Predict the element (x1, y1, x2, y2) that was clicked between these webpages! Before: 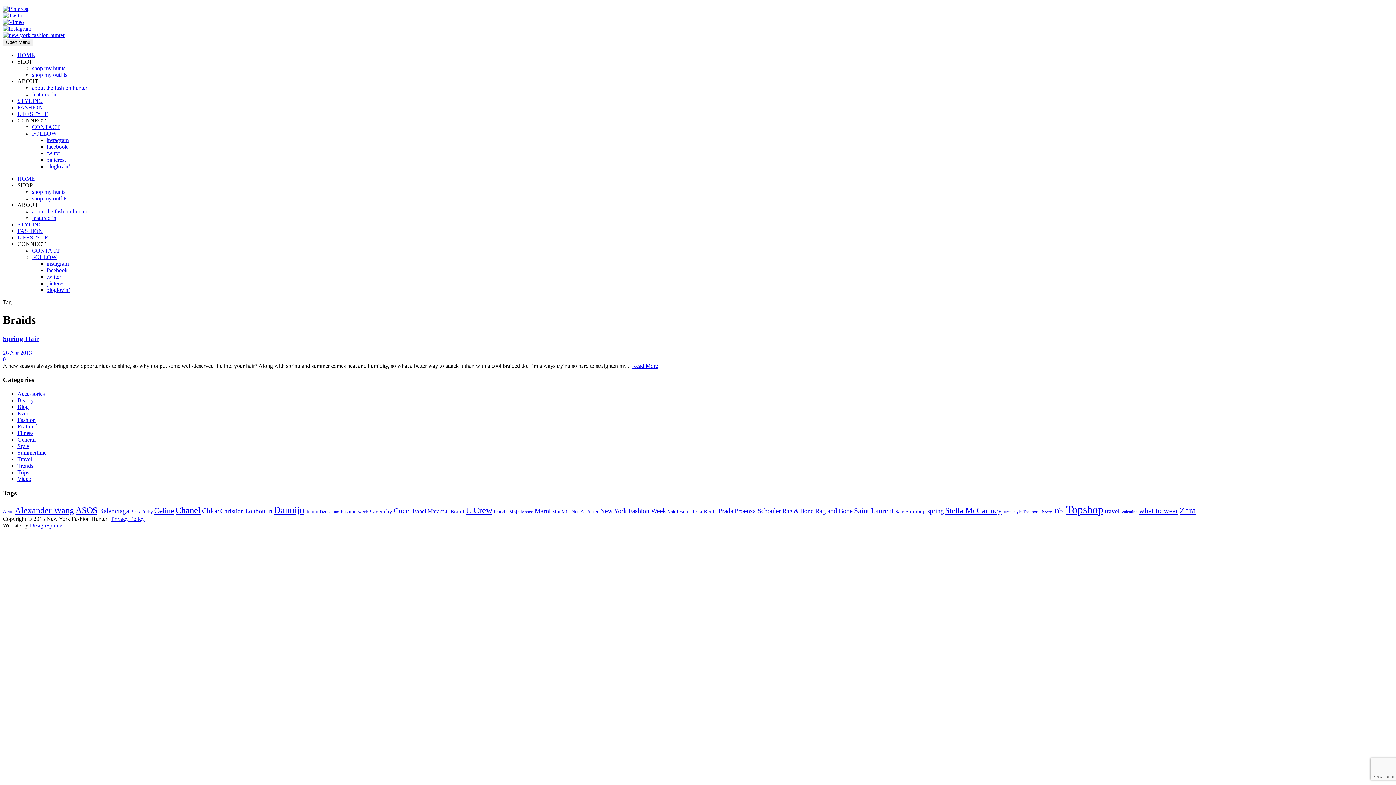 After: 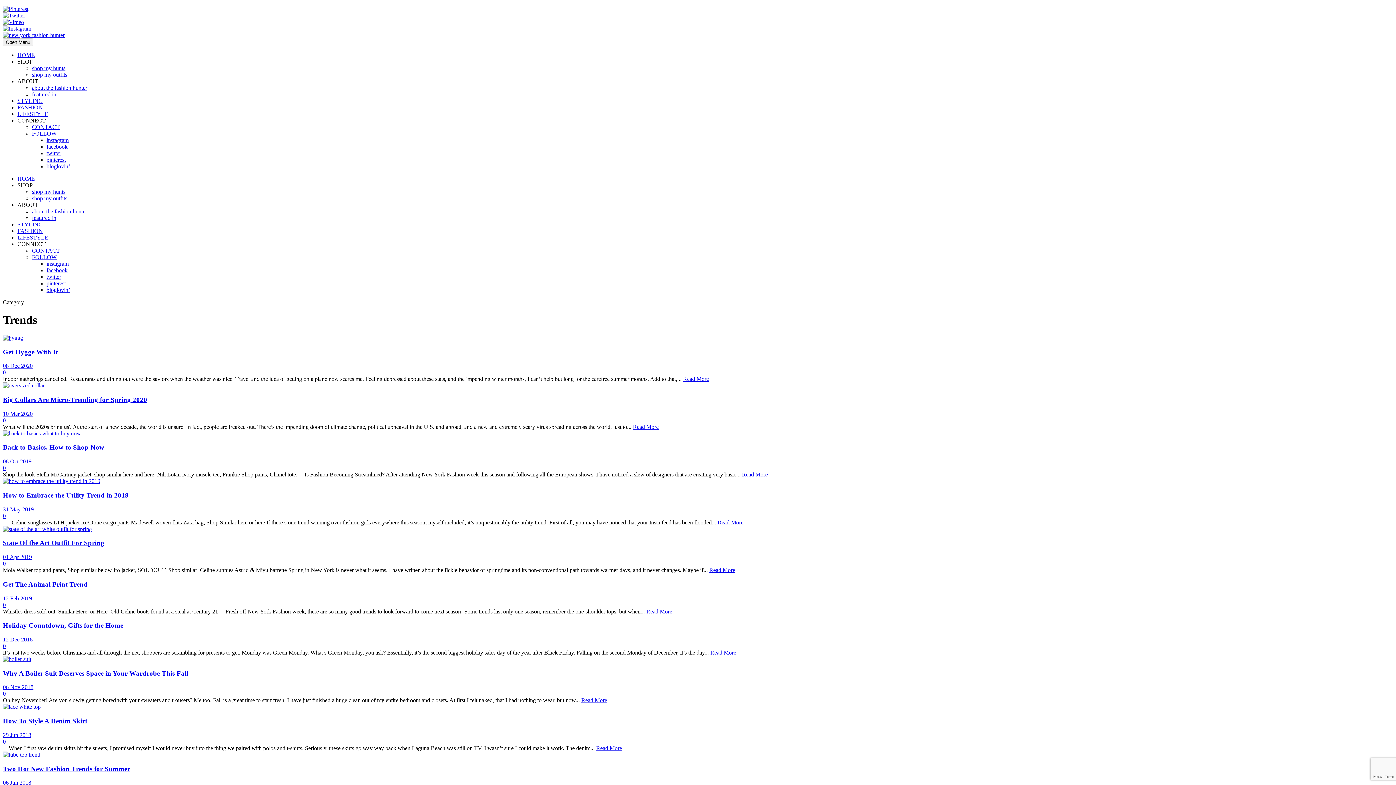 Action: label: Trends bbox: (17, 462, 33, 469)